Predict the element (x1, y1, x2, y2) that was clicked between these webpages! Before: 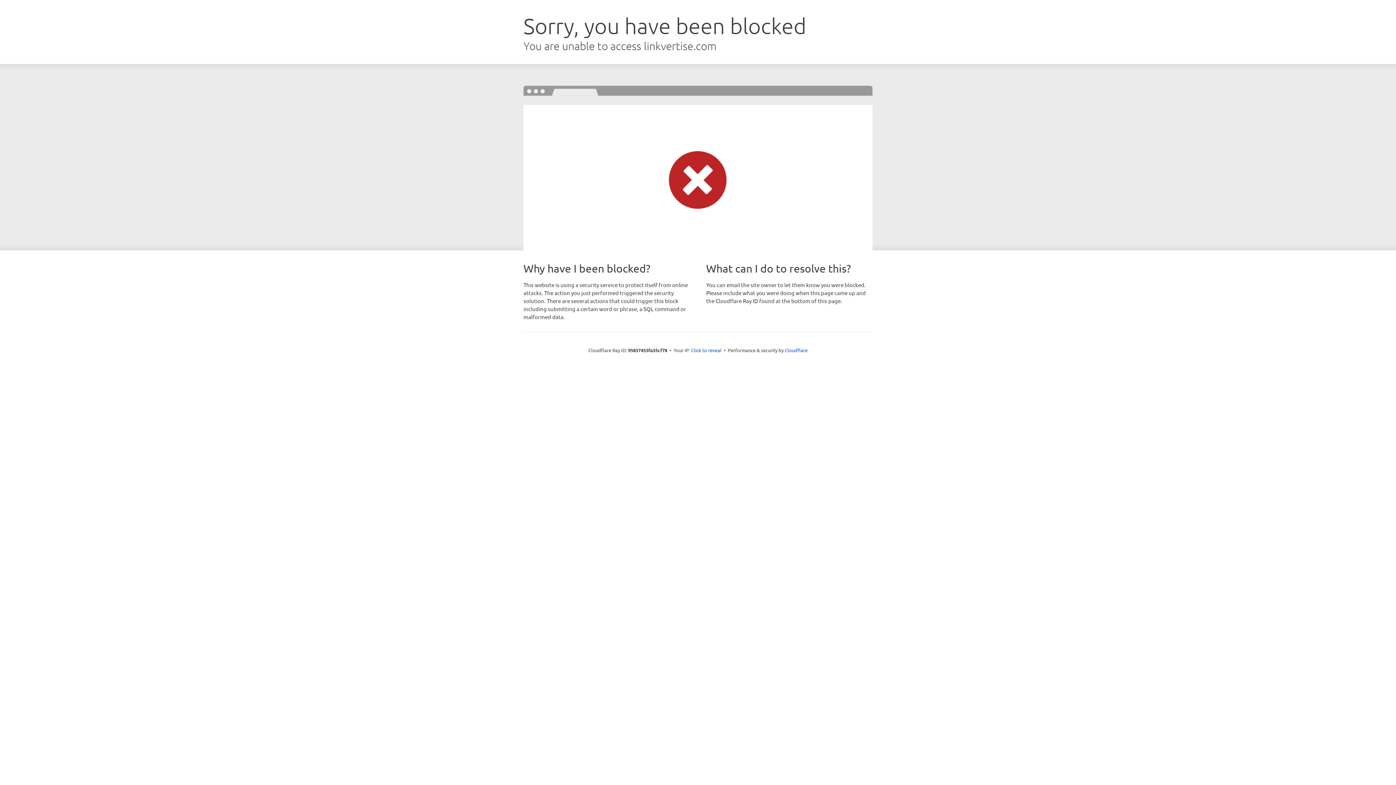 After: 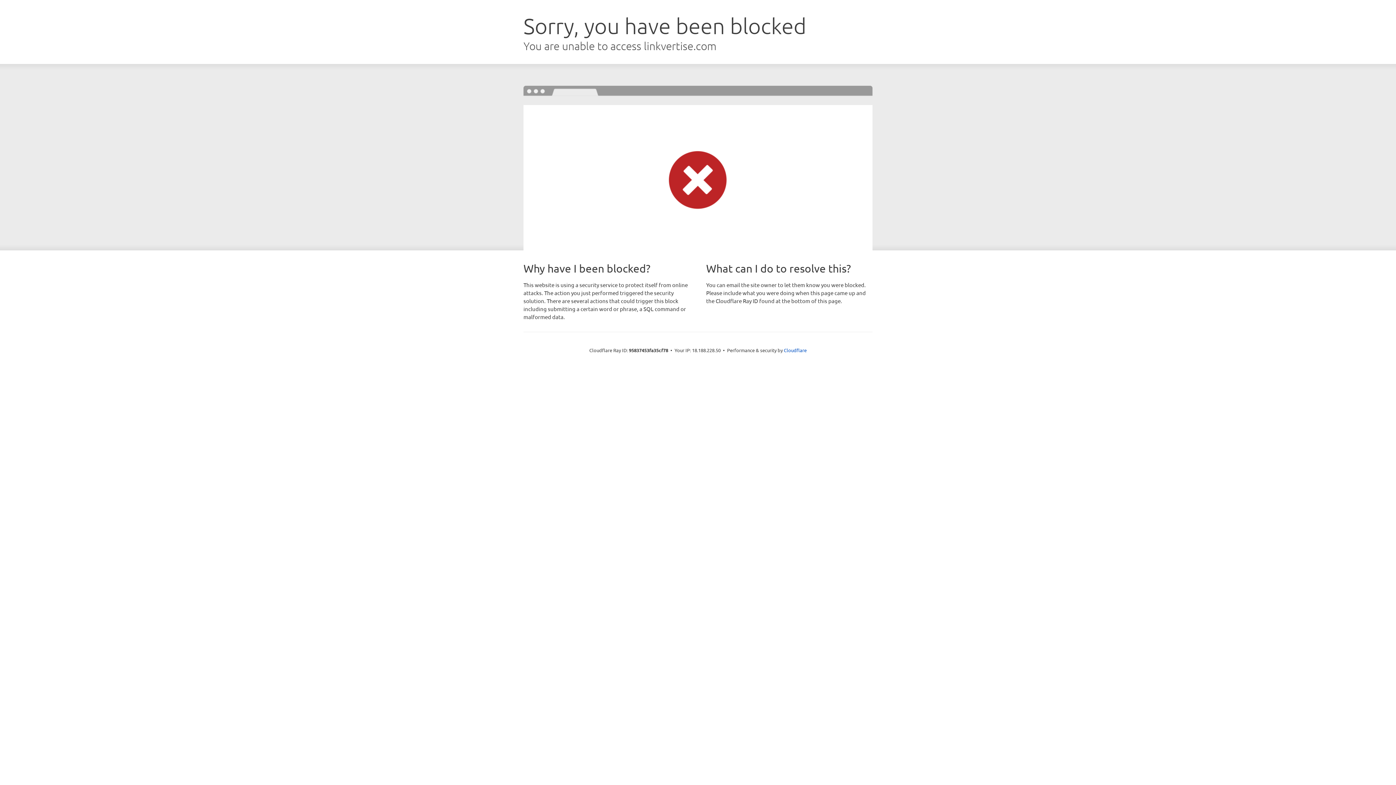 Action: label: Click to reveal bbox: (691, 346, 721, 353)